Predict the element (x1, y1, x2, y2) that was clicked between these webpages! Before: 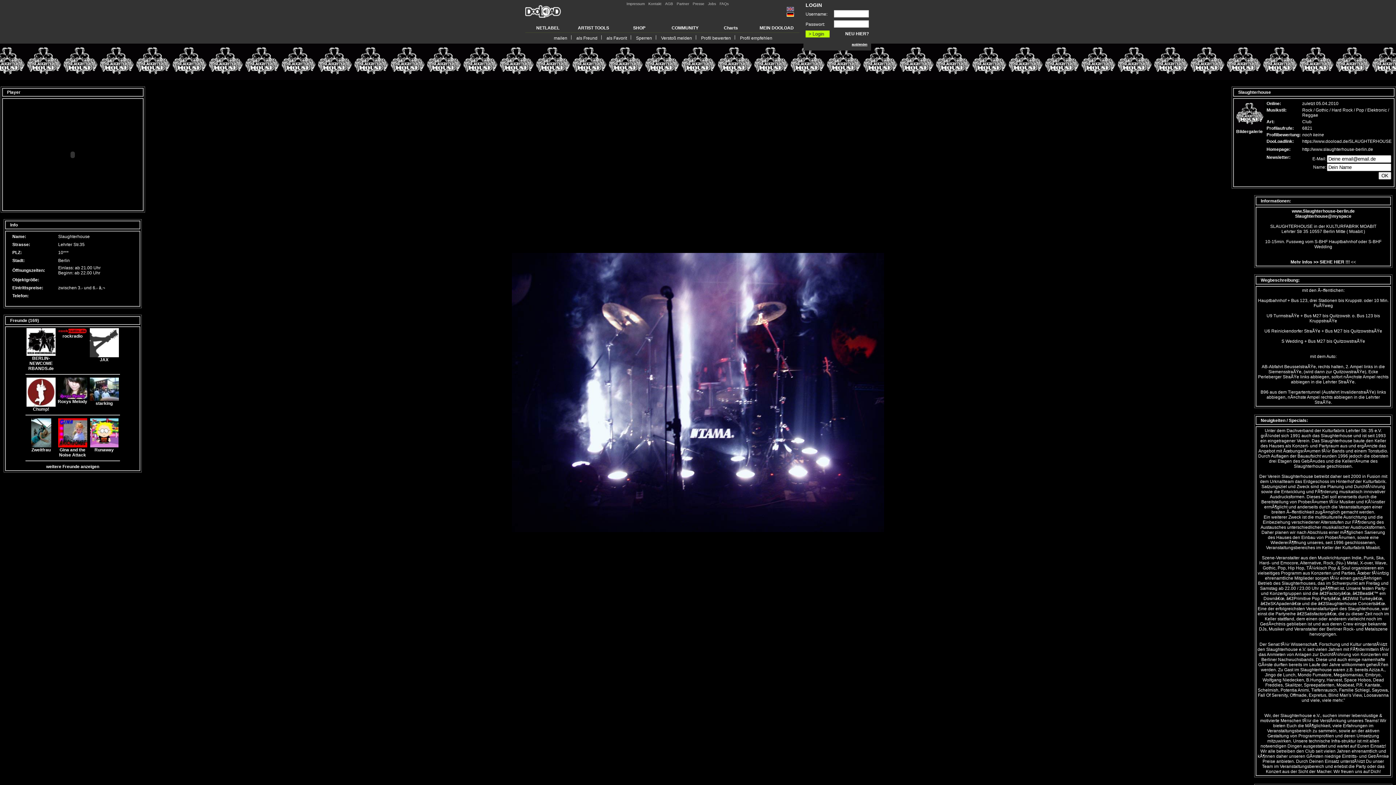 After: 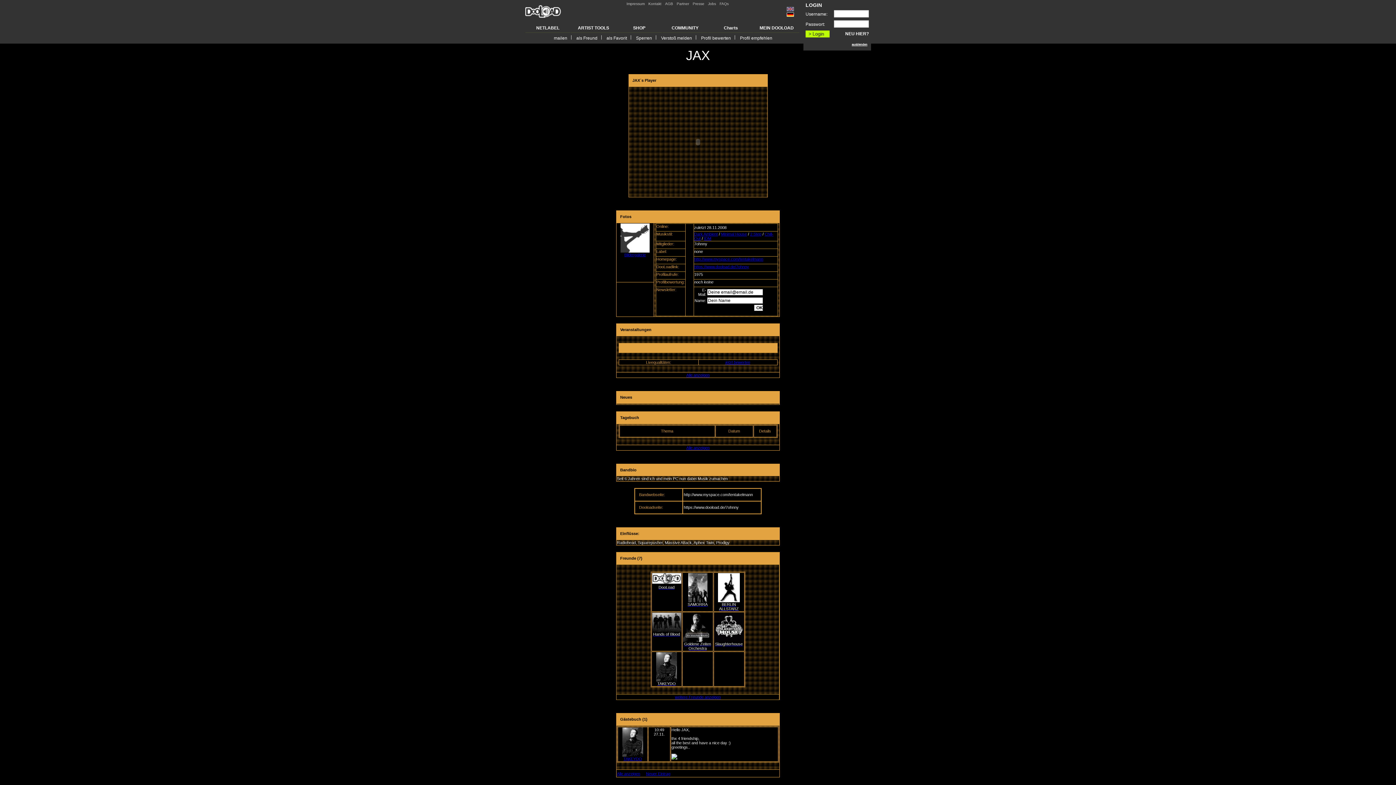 Action: bbox: (89, 353, 118, 362) label: 
JAX